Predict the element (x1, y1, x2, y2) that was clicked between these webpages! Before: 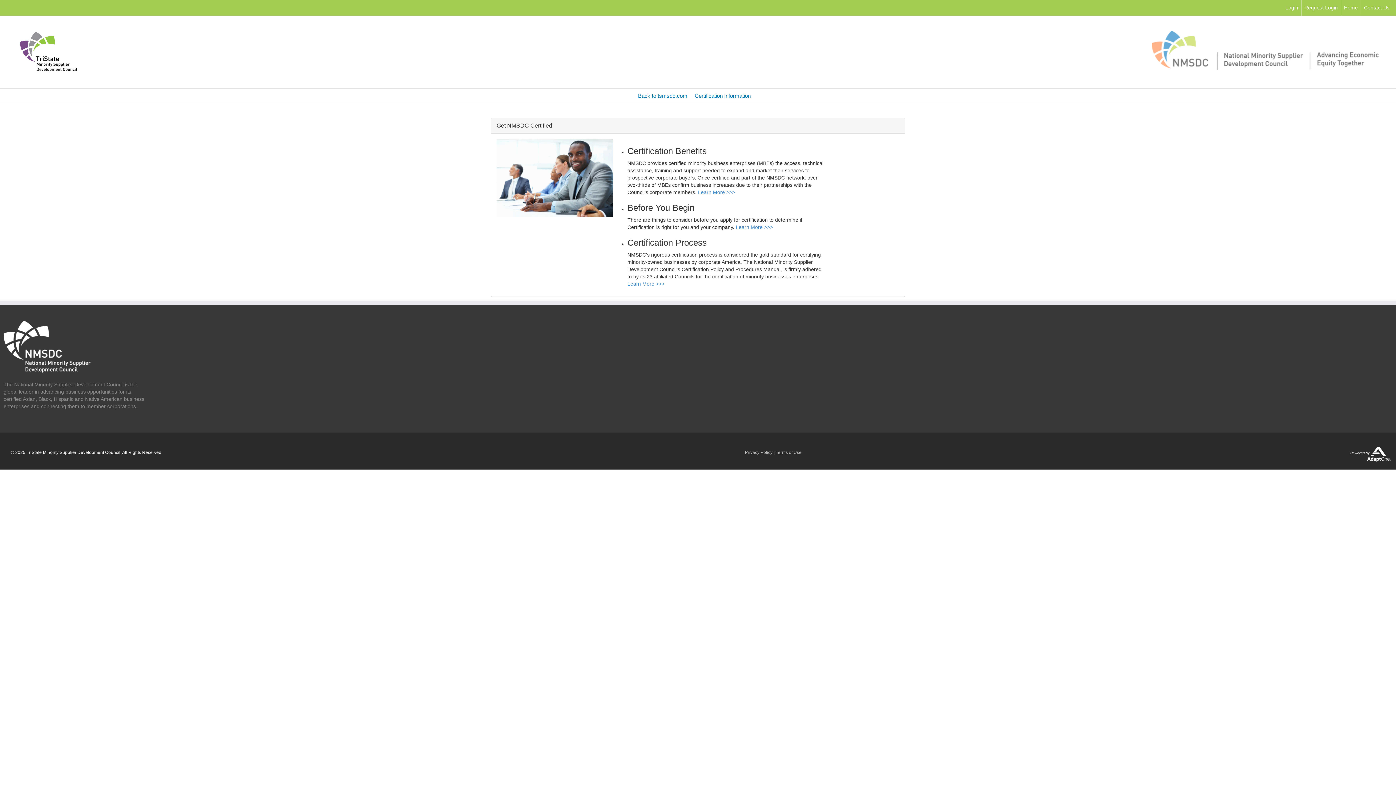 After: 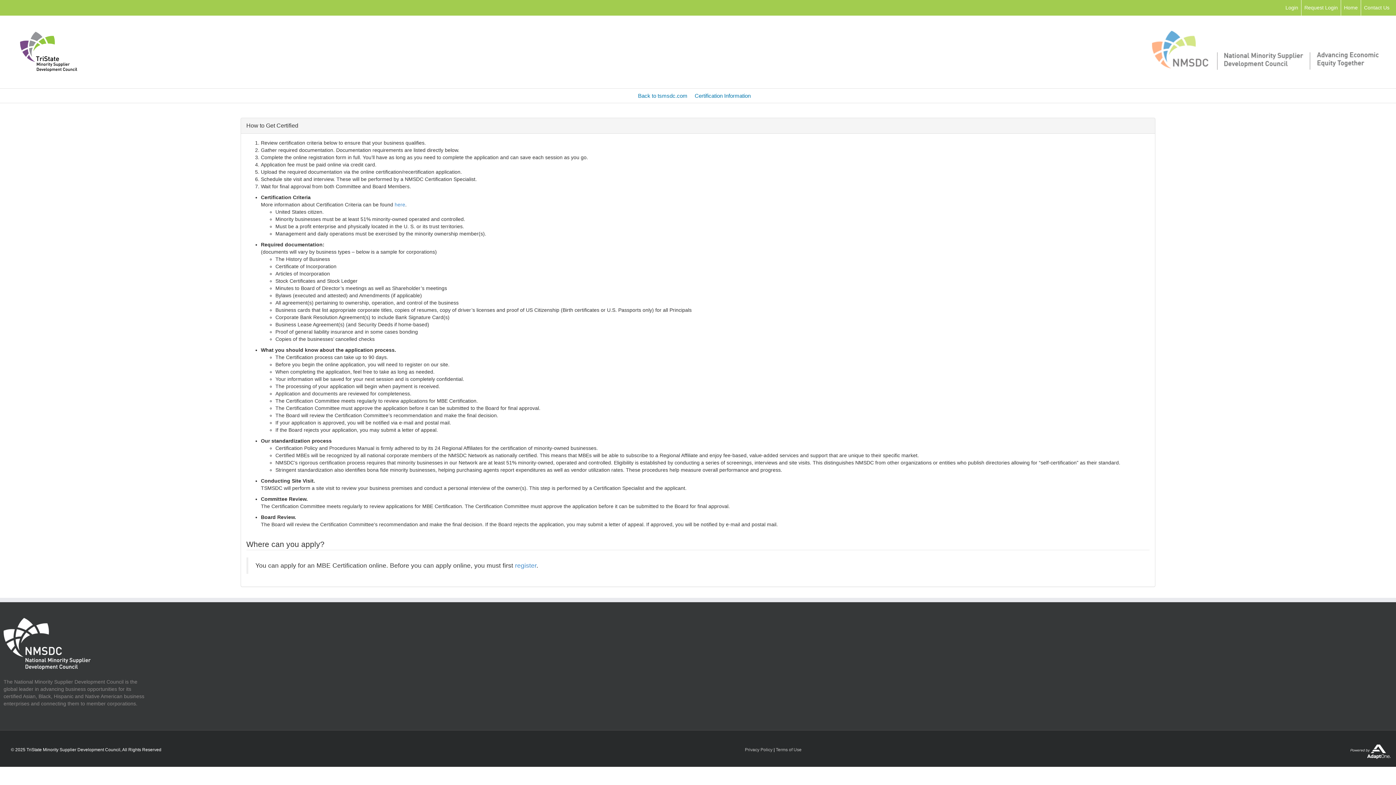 Action: label: Learn More >>> bbox: (627, 281, 664, 286)